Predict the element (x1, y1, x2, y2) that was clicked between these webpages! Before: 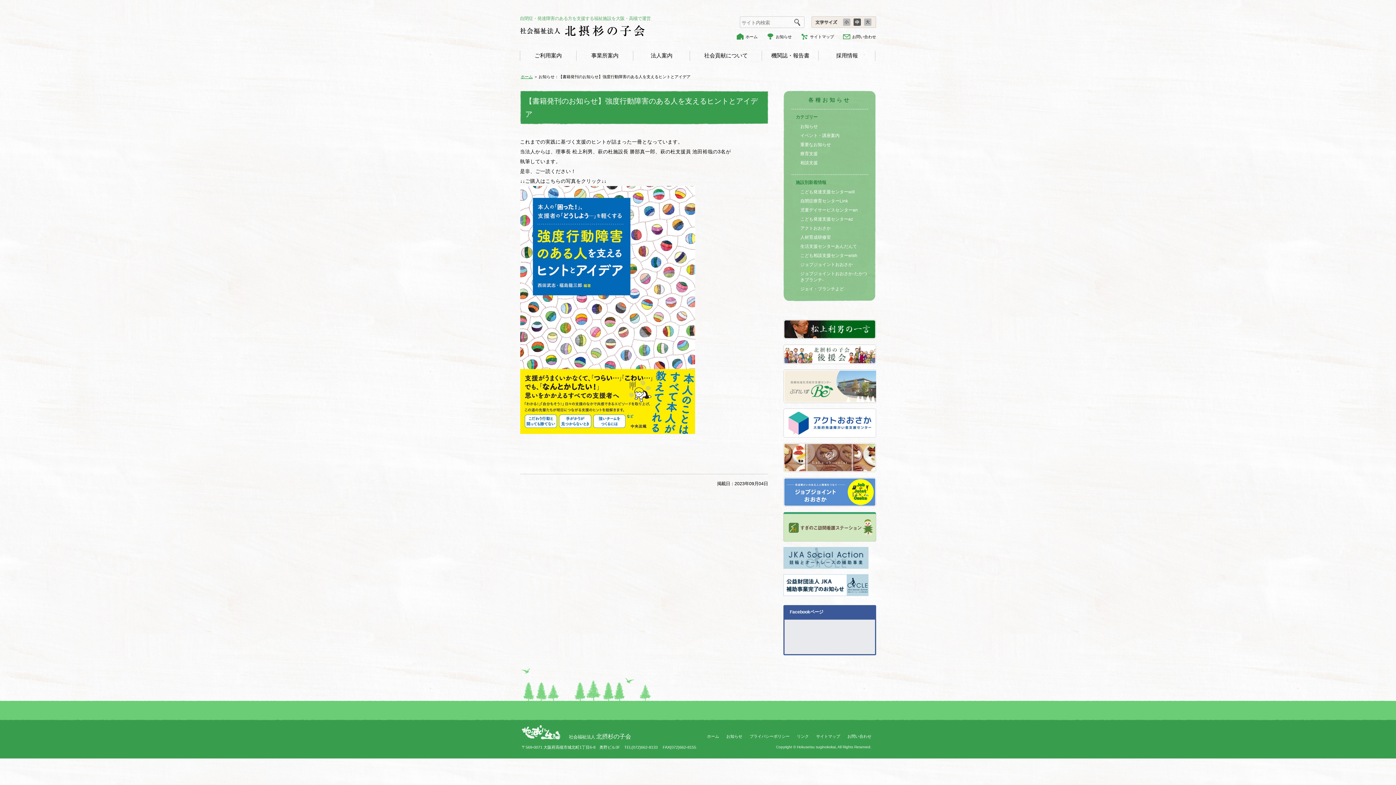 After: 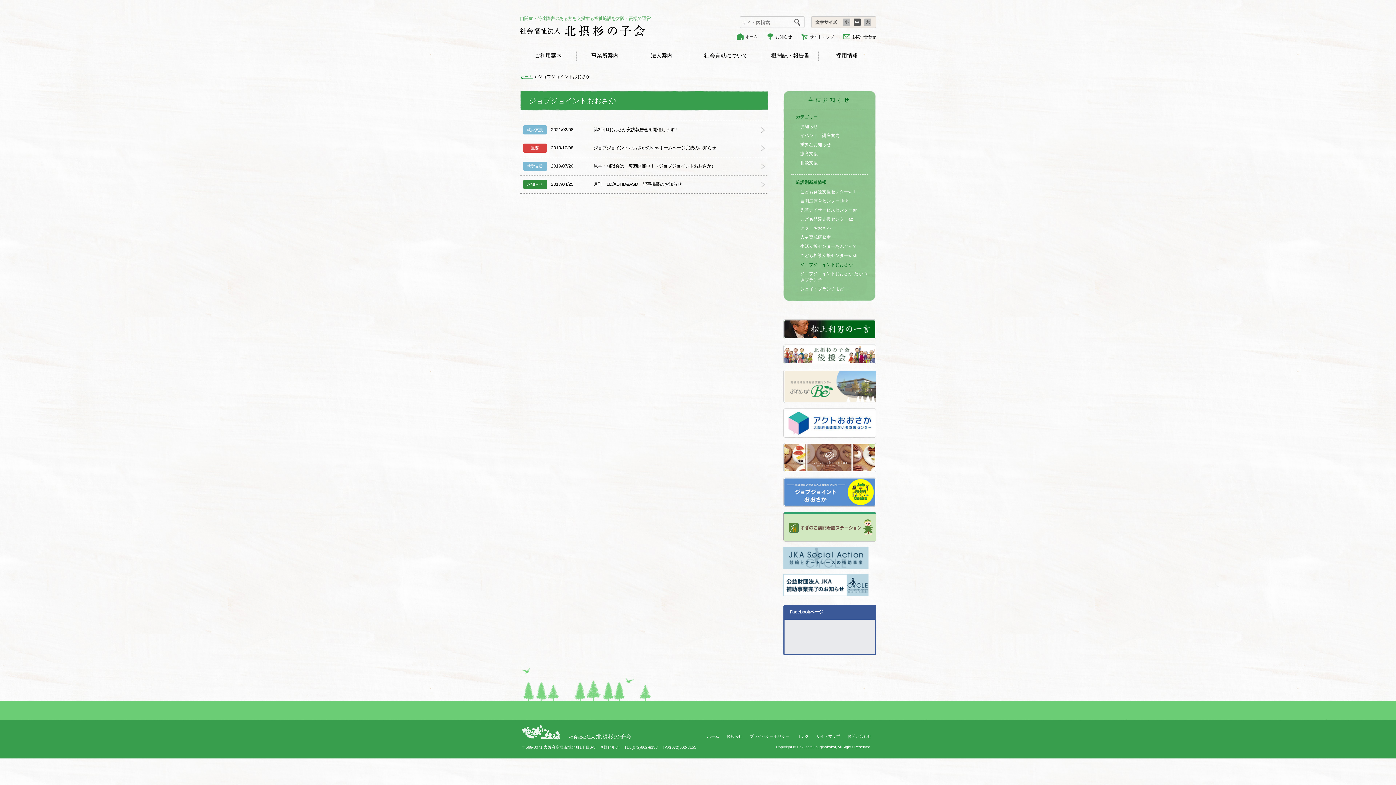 Action: bbox: (800, 261, 868, 268) label: ジョブジョイントおおさか